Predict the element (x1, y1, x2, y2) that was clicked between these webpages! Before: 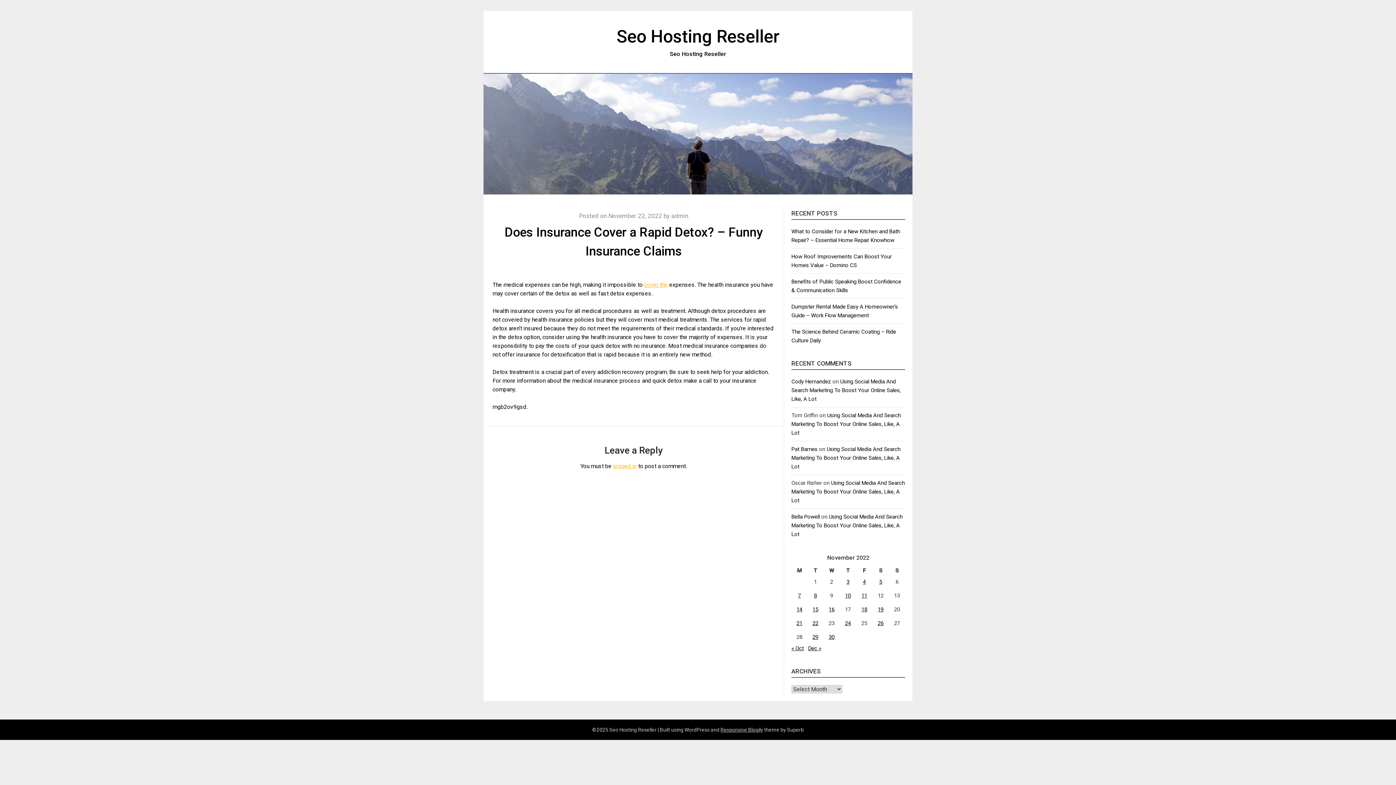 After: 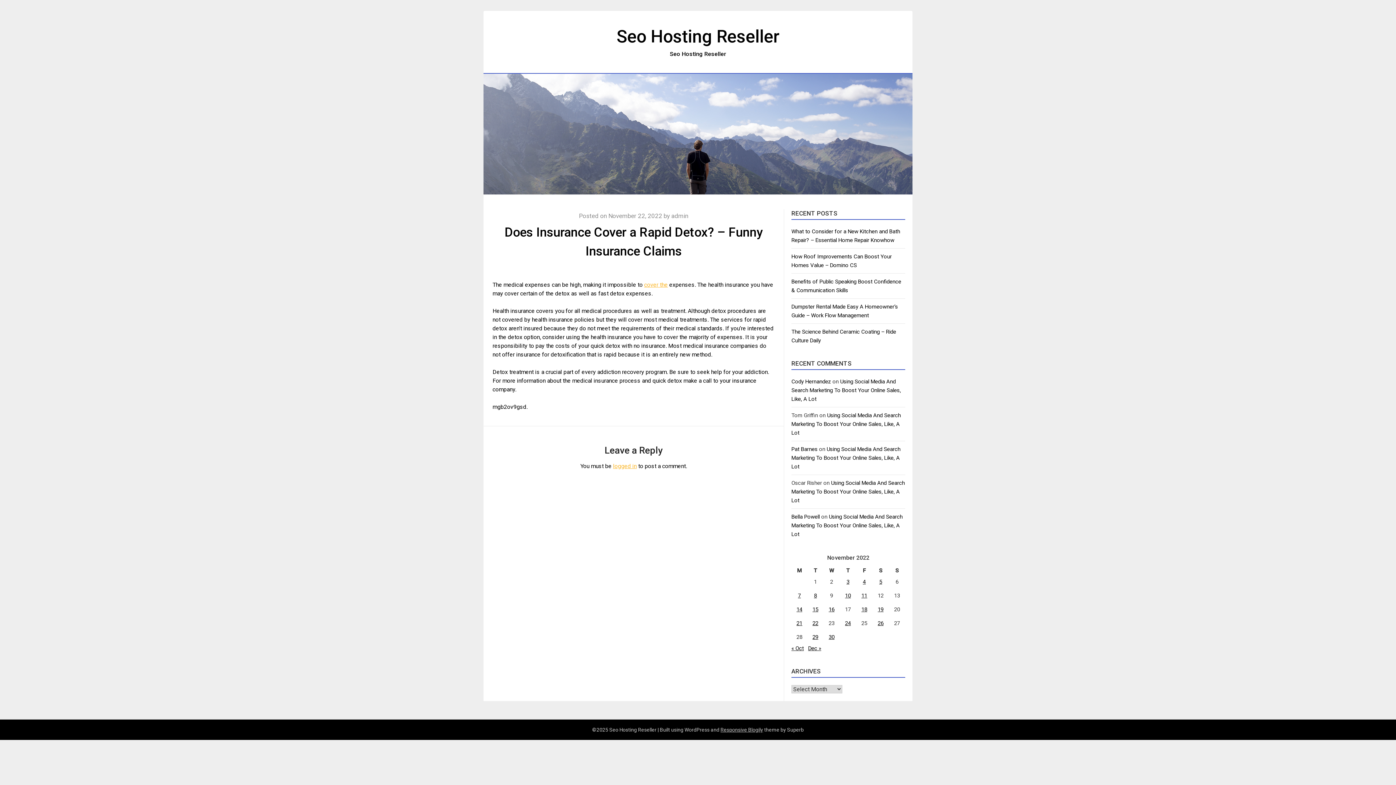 Action: label: November 22, 2022 bbox: (608, 212, 662, 219)